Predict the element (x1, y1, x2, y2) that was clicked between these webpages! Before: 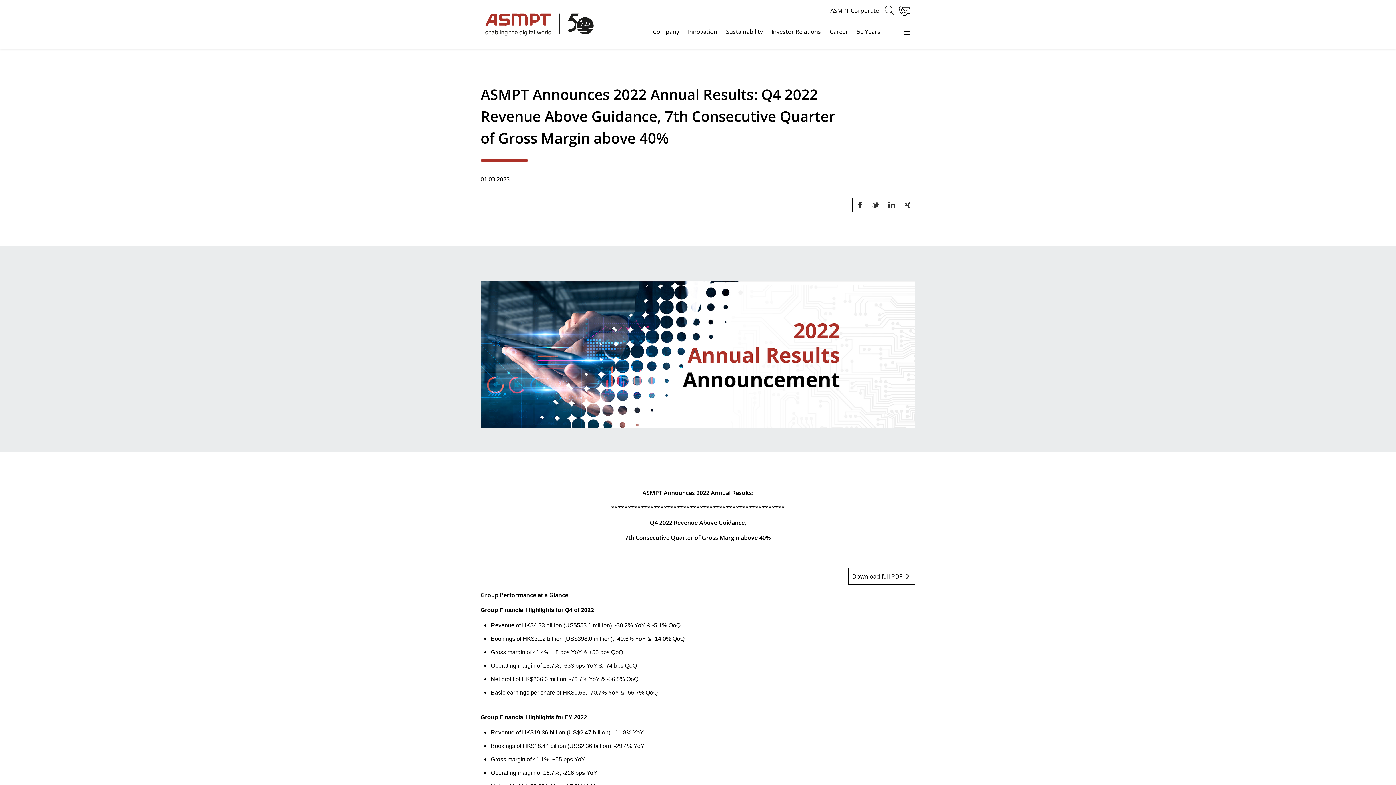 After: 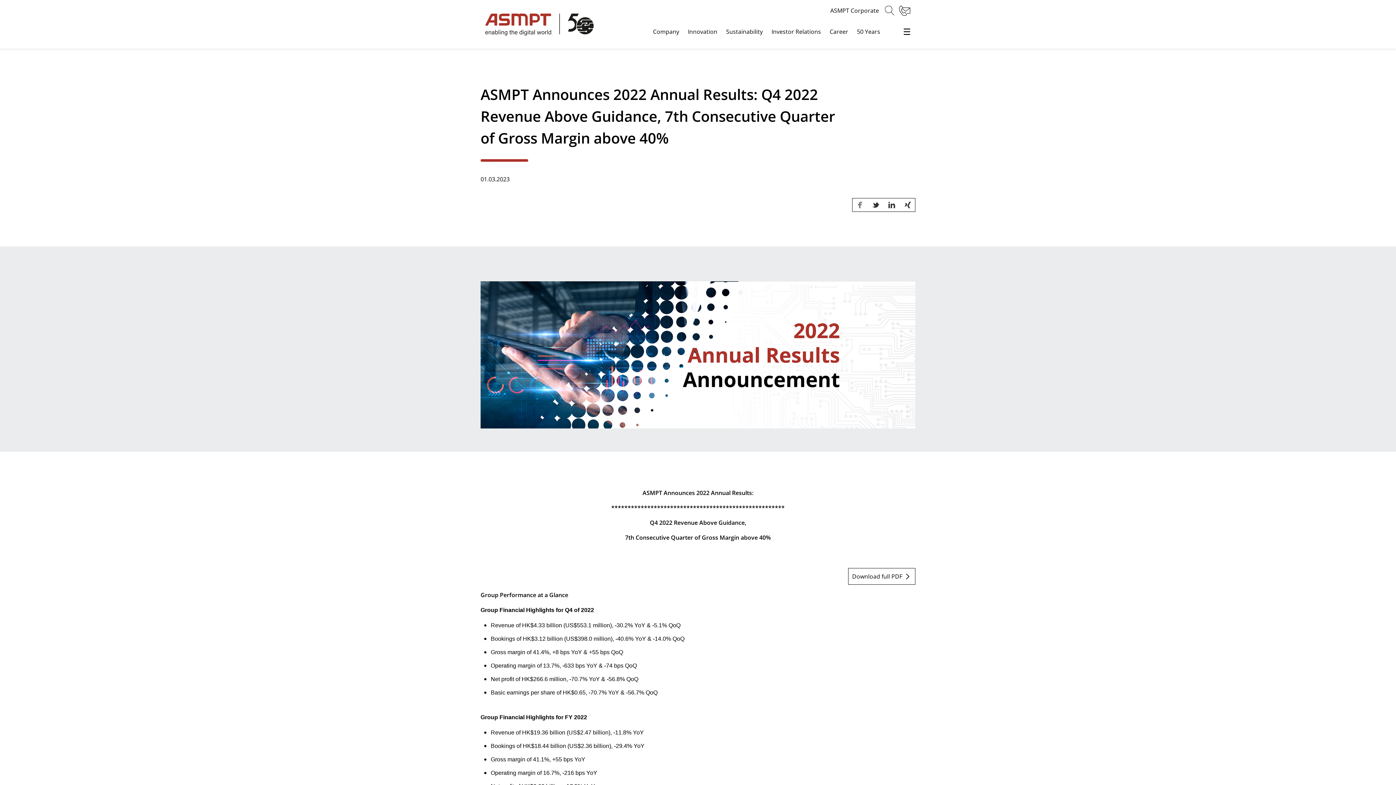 Action: label:   bbox: (852, 198, 867, 211)